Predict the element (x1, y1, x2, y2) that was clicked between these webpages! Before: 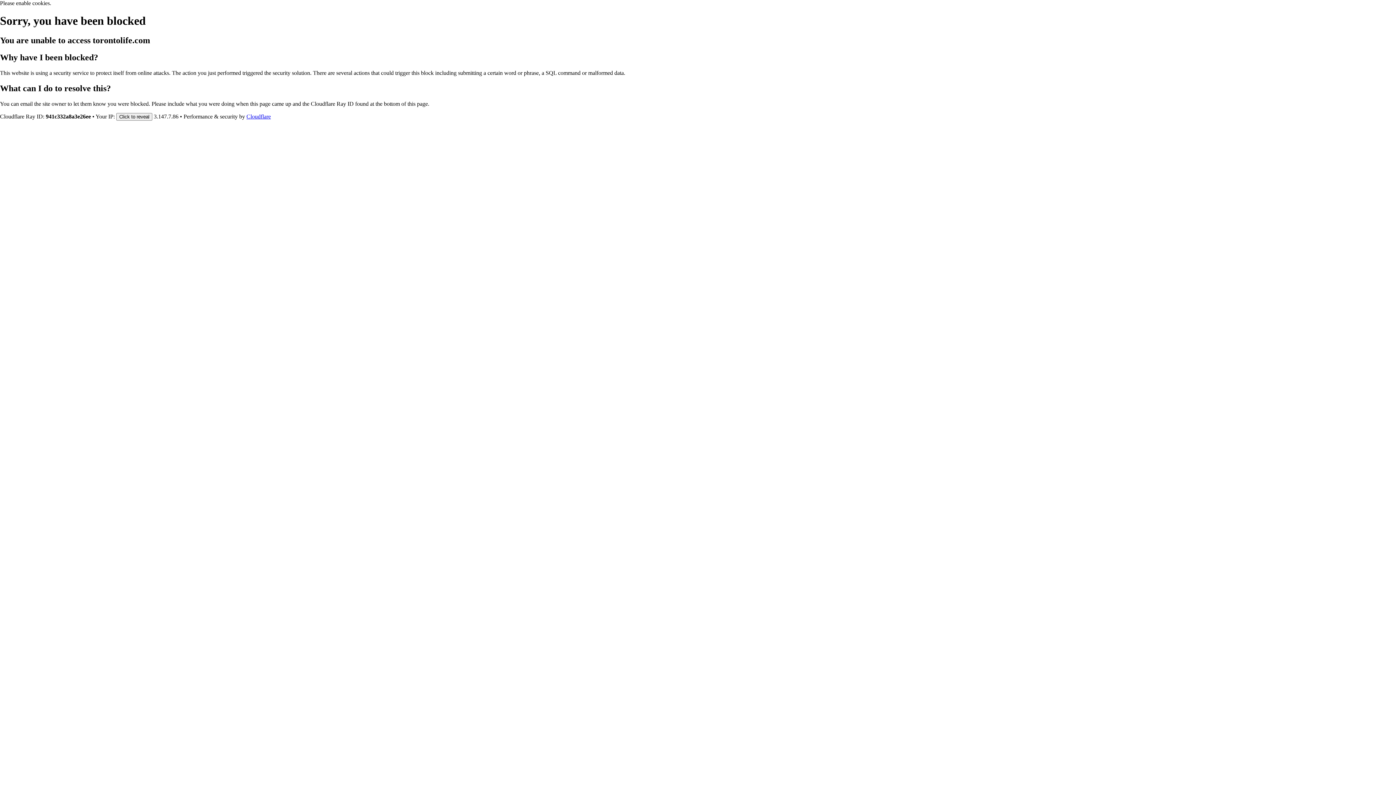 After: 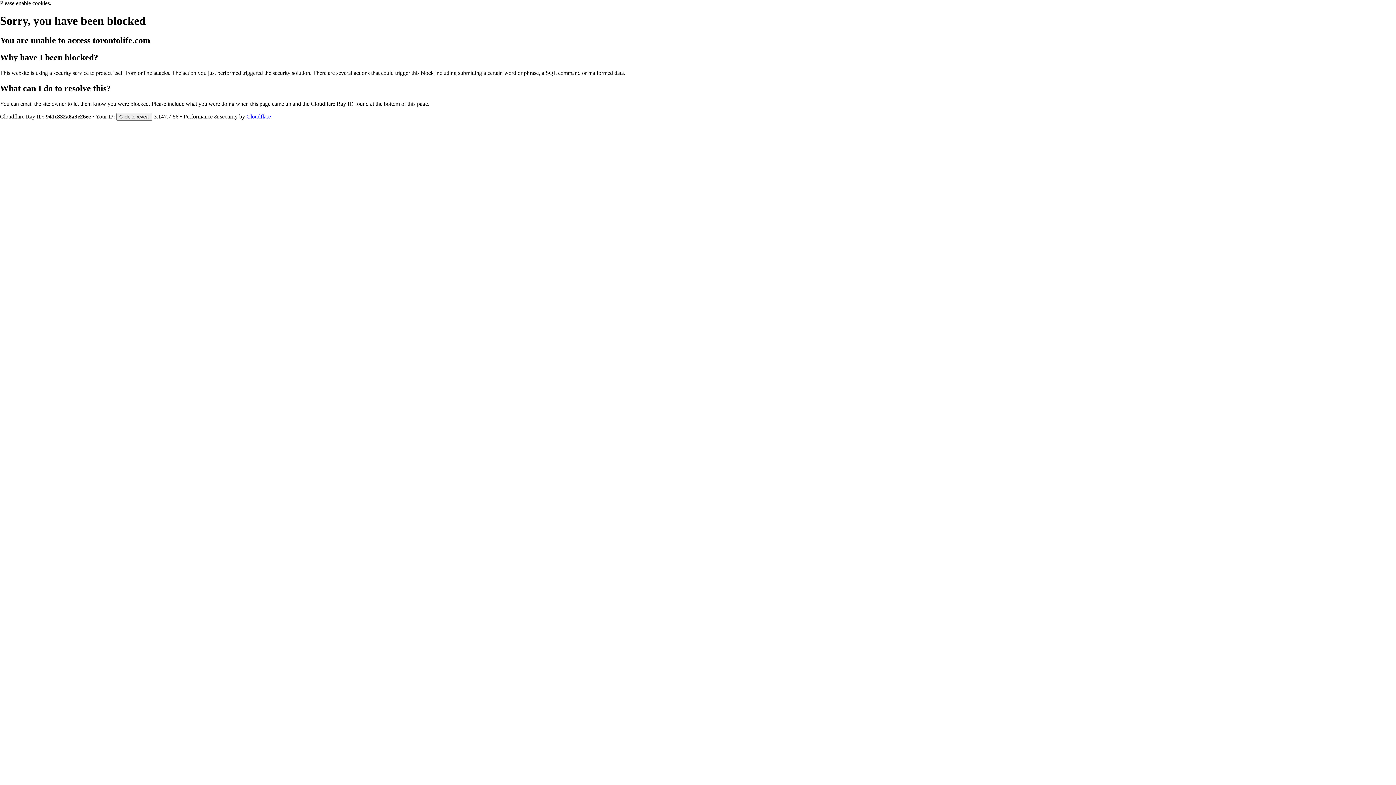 Action: bbox: (246, 113, 270, 119) label: Cloudflare